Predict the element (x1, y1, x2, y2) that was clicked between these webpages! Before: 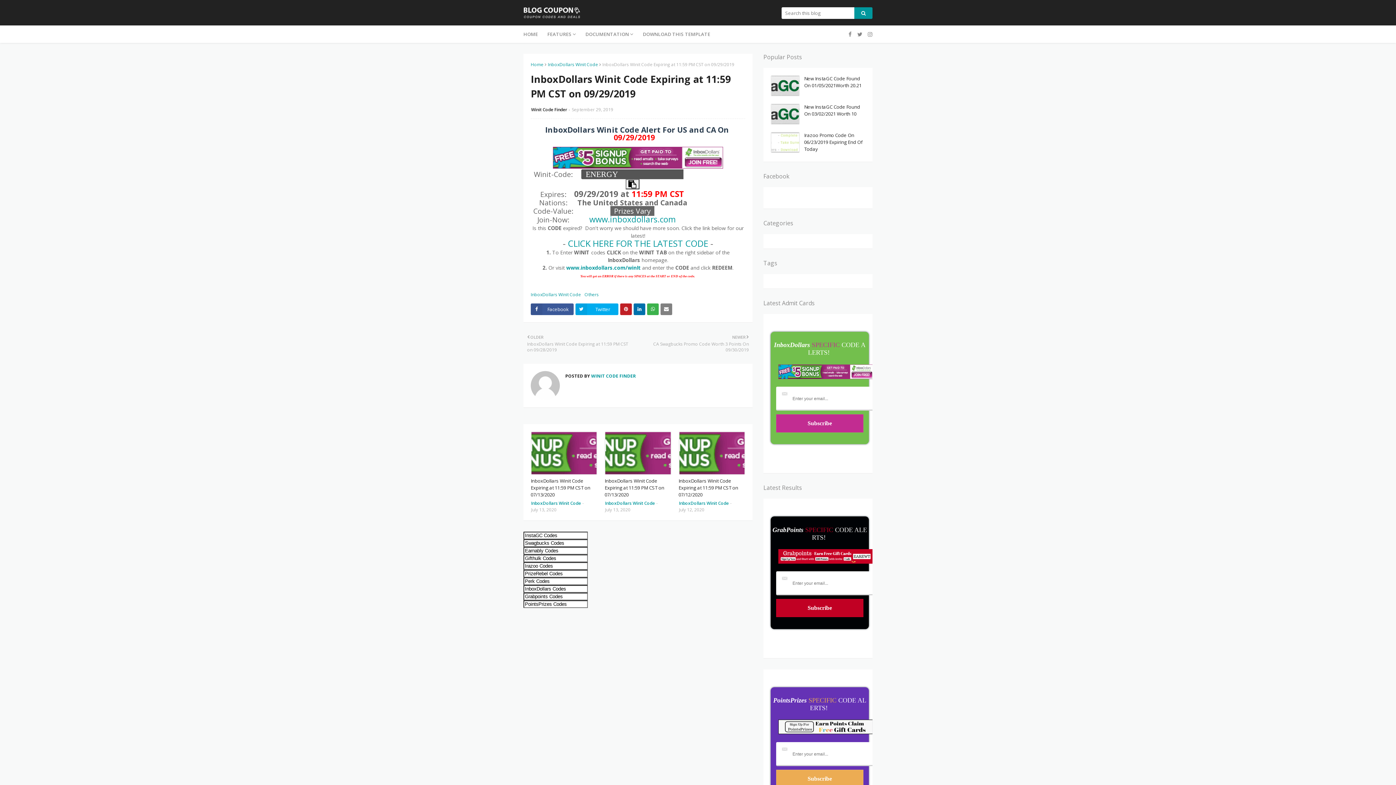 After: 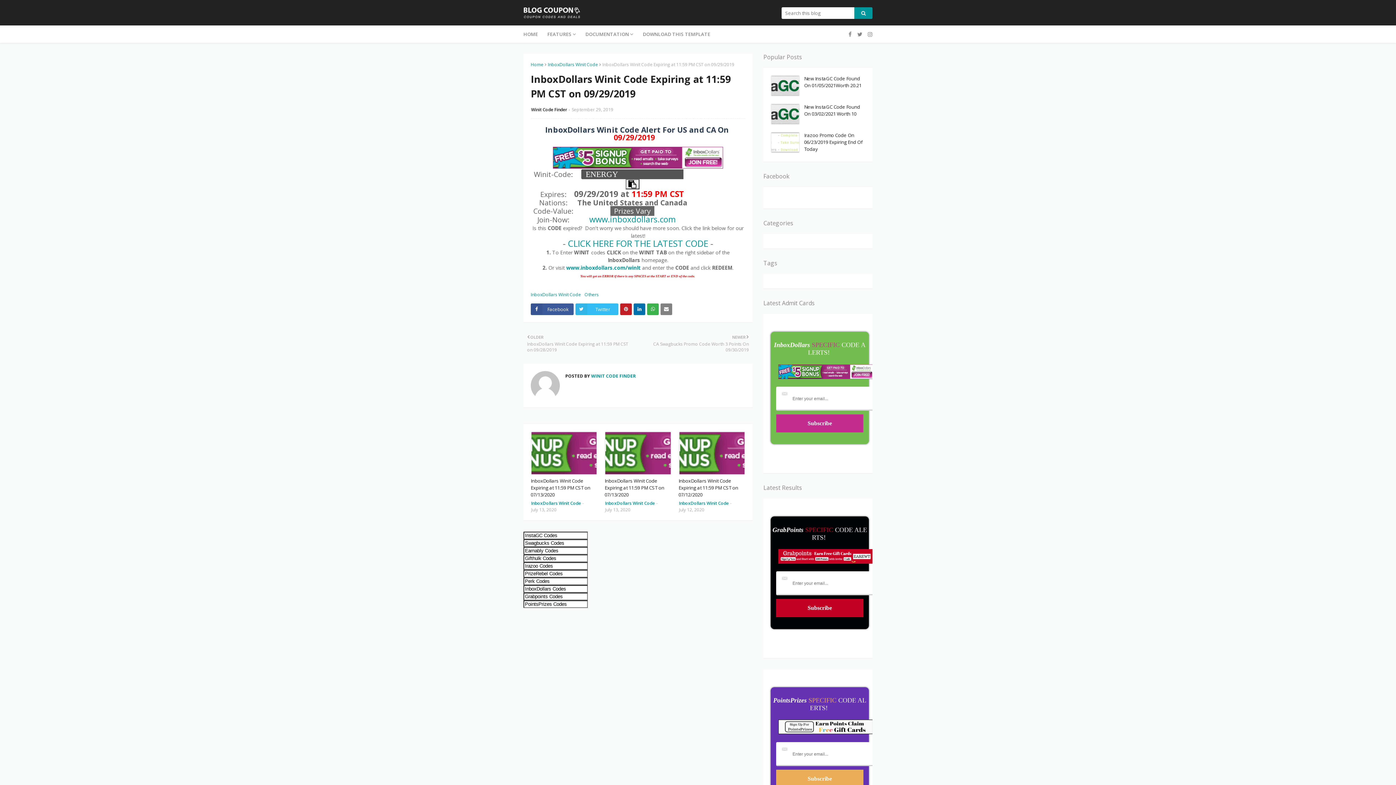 Action: label: Twitter bbox: (575, 303, 618, 315)